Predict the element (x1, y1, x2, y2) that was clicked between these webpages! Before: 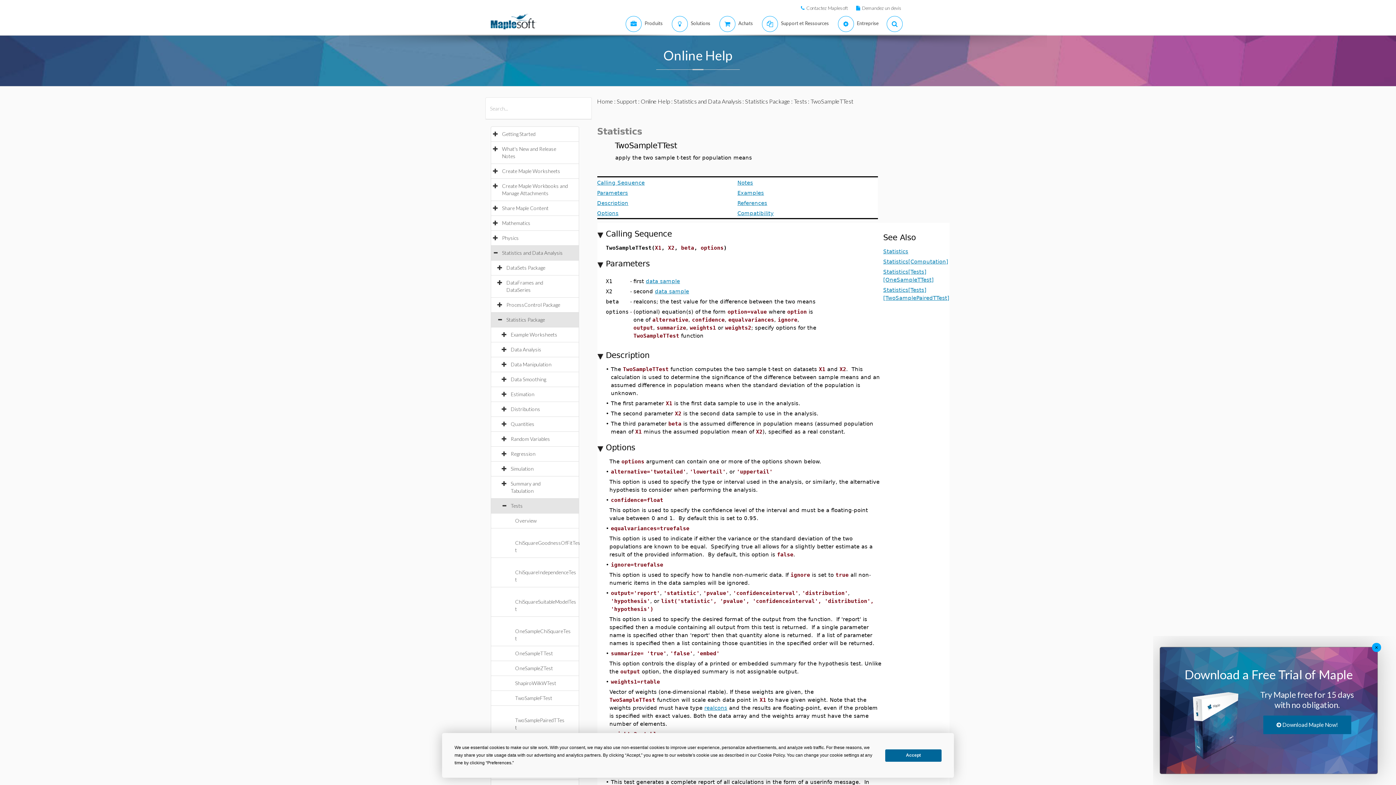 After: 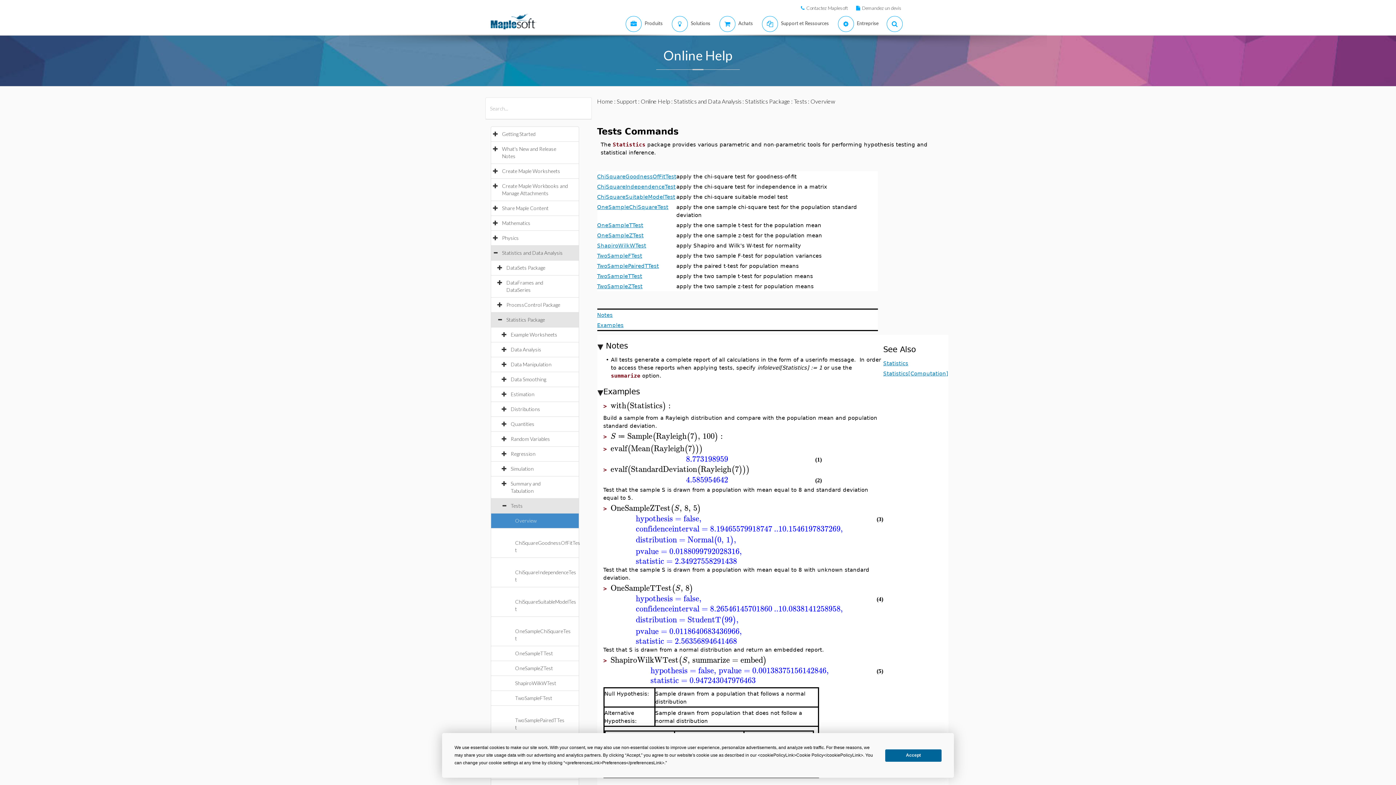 Action: bbox: (515, 517, 544, 524) label: Overview